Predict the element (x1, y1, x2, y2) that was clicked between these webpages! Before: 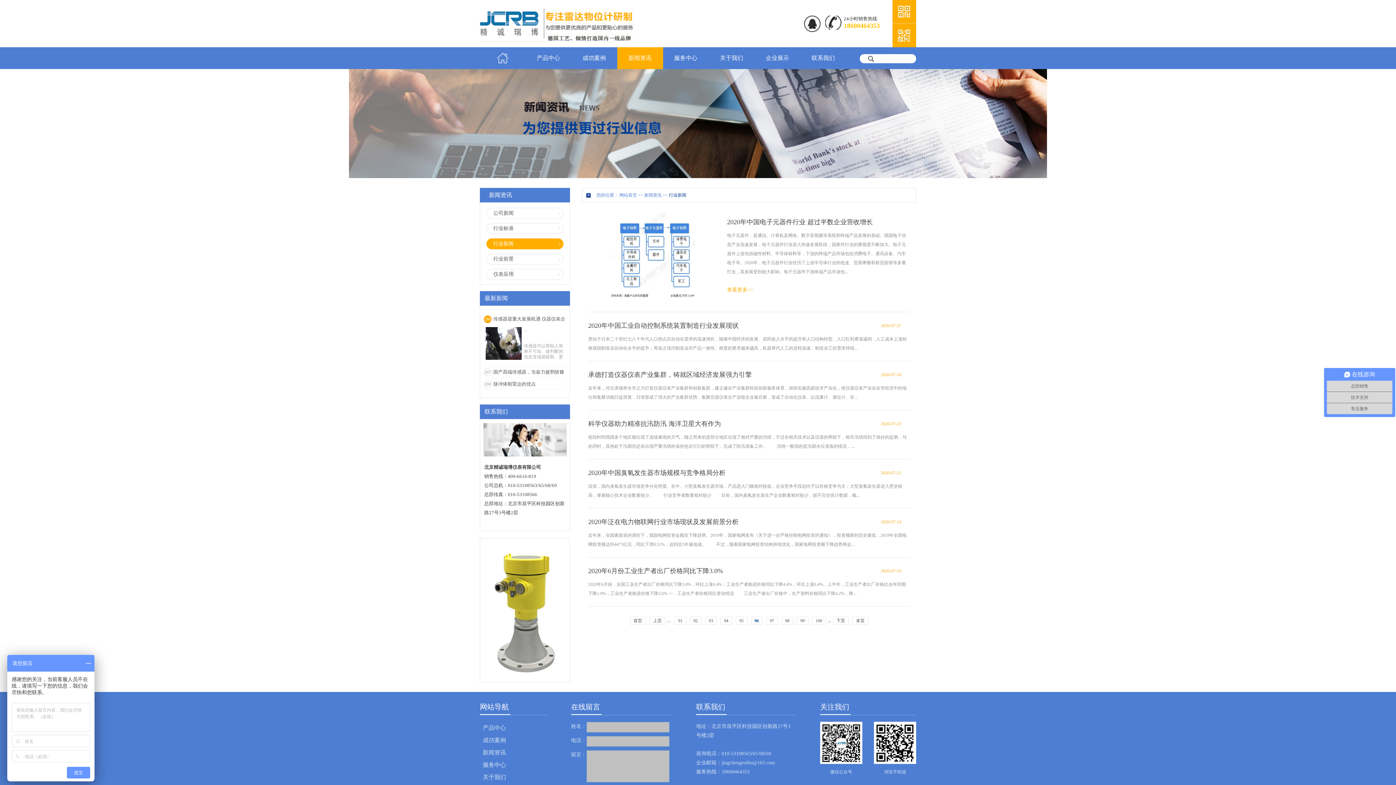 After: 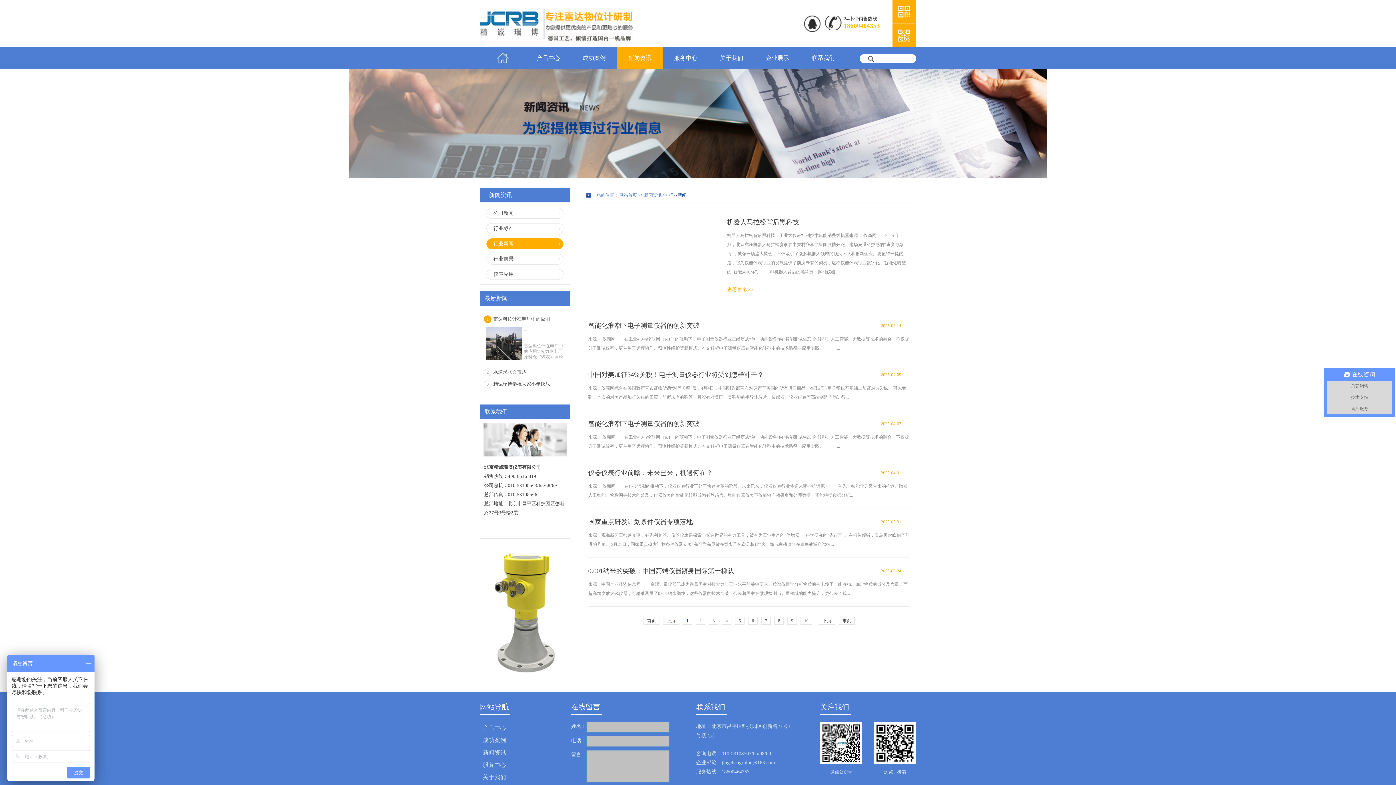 Action: label: 行业新闻 bbox: (669, 192, 686, 197)